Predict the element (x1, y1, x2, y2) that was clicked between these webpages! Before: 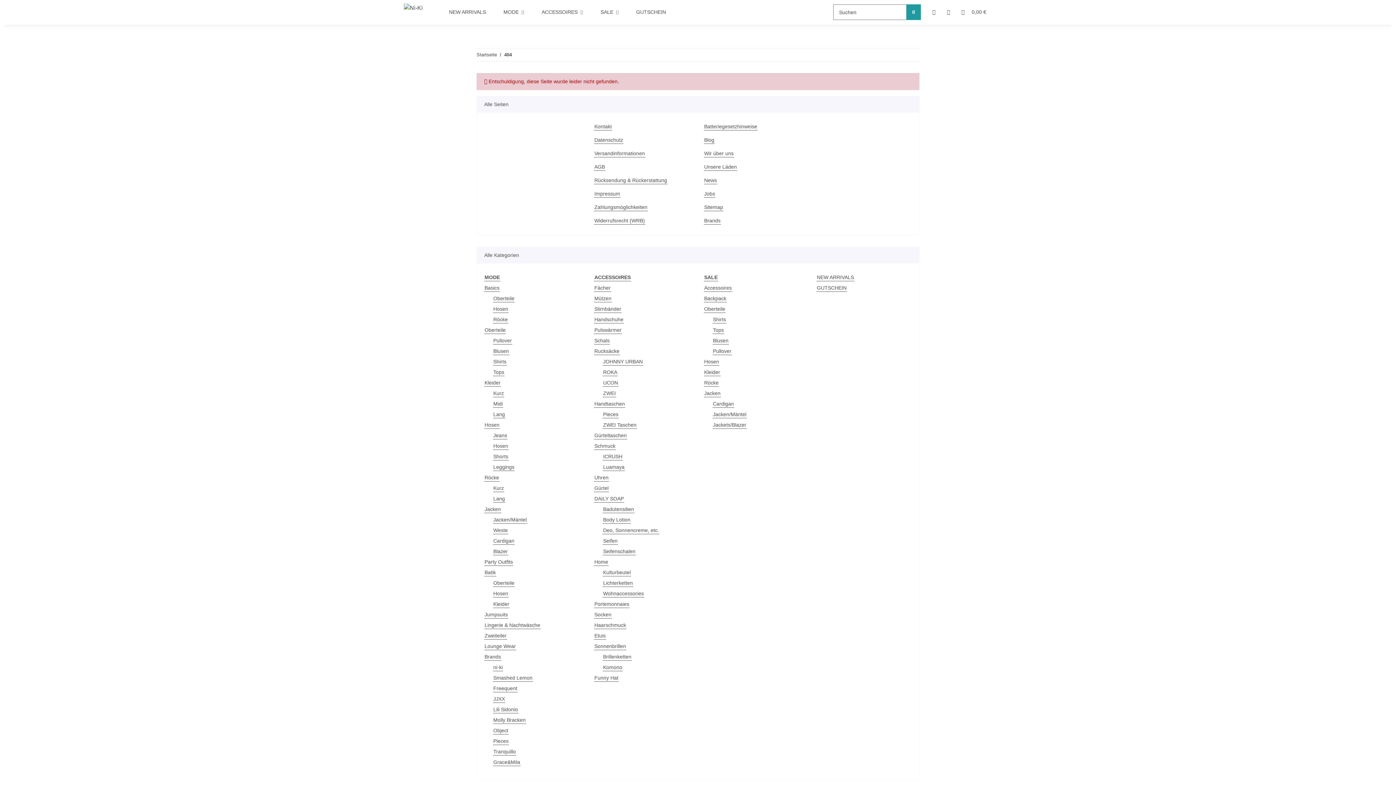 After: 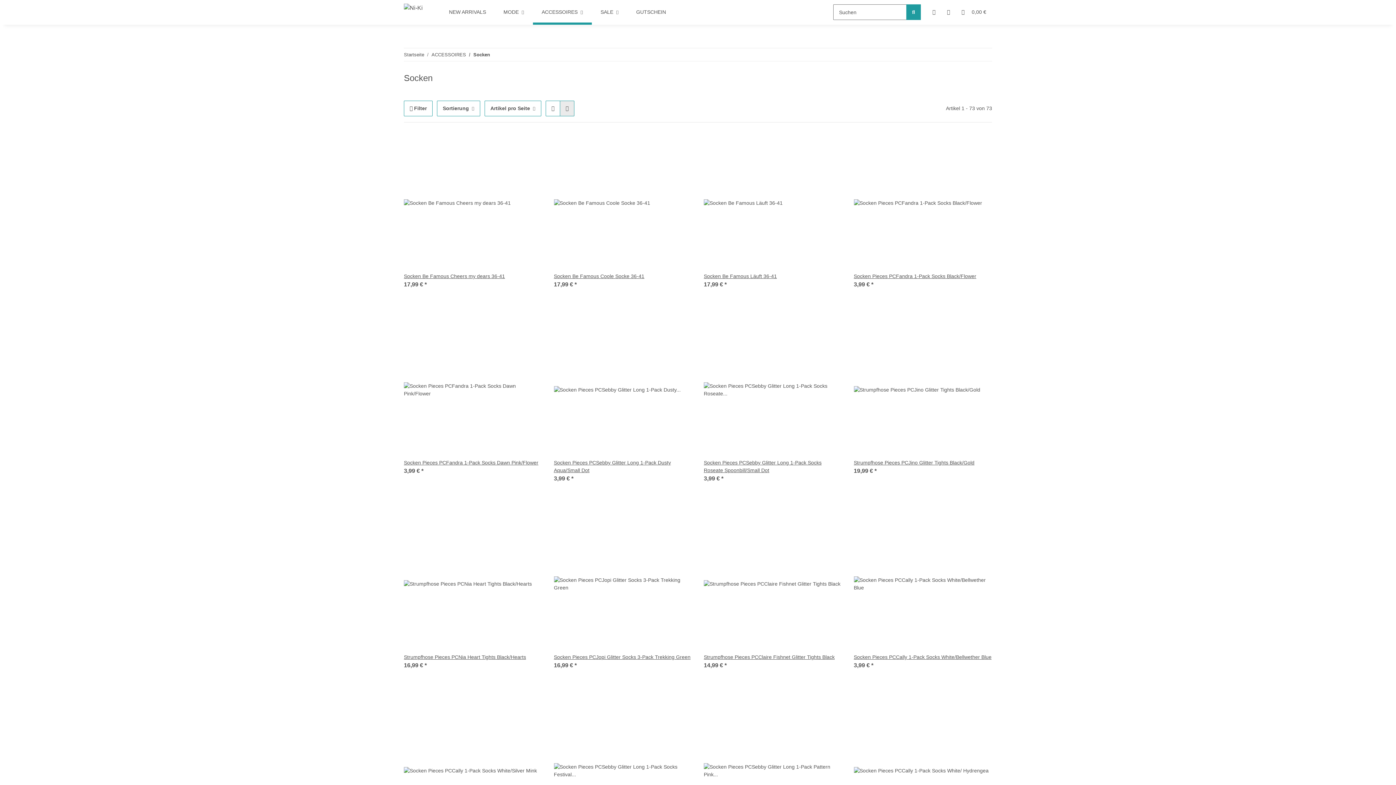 Action: label: Socken bbox: (594, 611, 612, 618)